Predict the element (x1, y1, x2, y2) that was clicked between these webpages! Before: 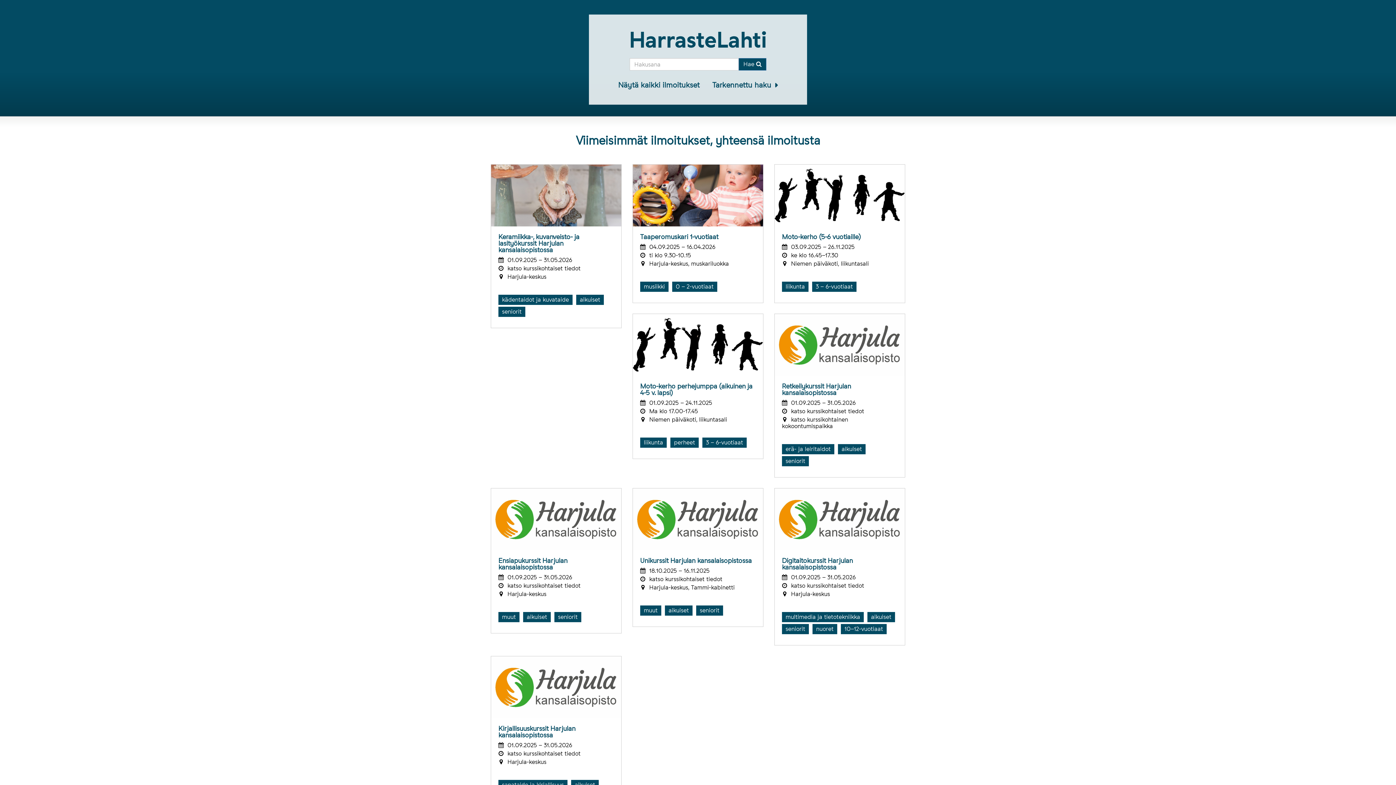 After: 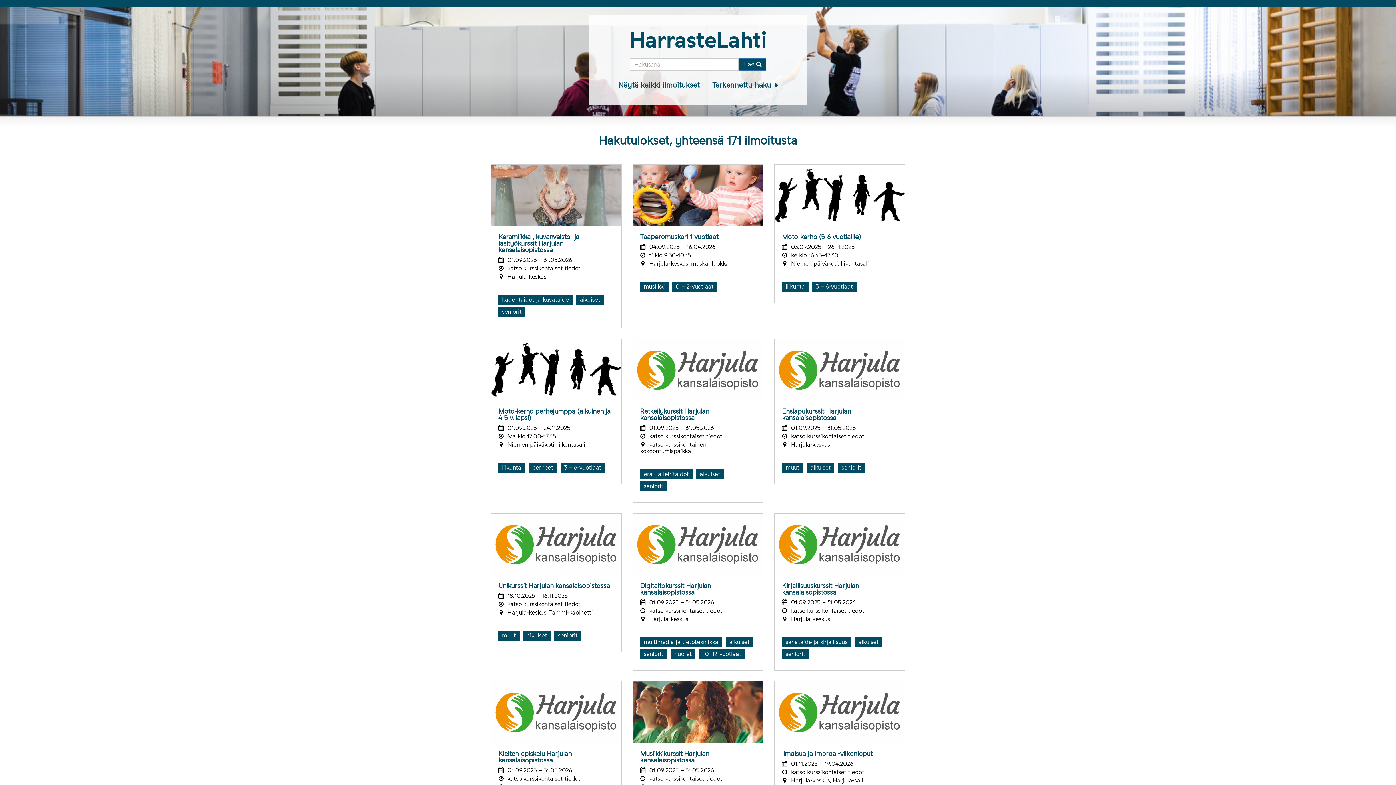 Action: bbox: (618, 80, 699, 89) label: Näytä kaikki ilmoitukset